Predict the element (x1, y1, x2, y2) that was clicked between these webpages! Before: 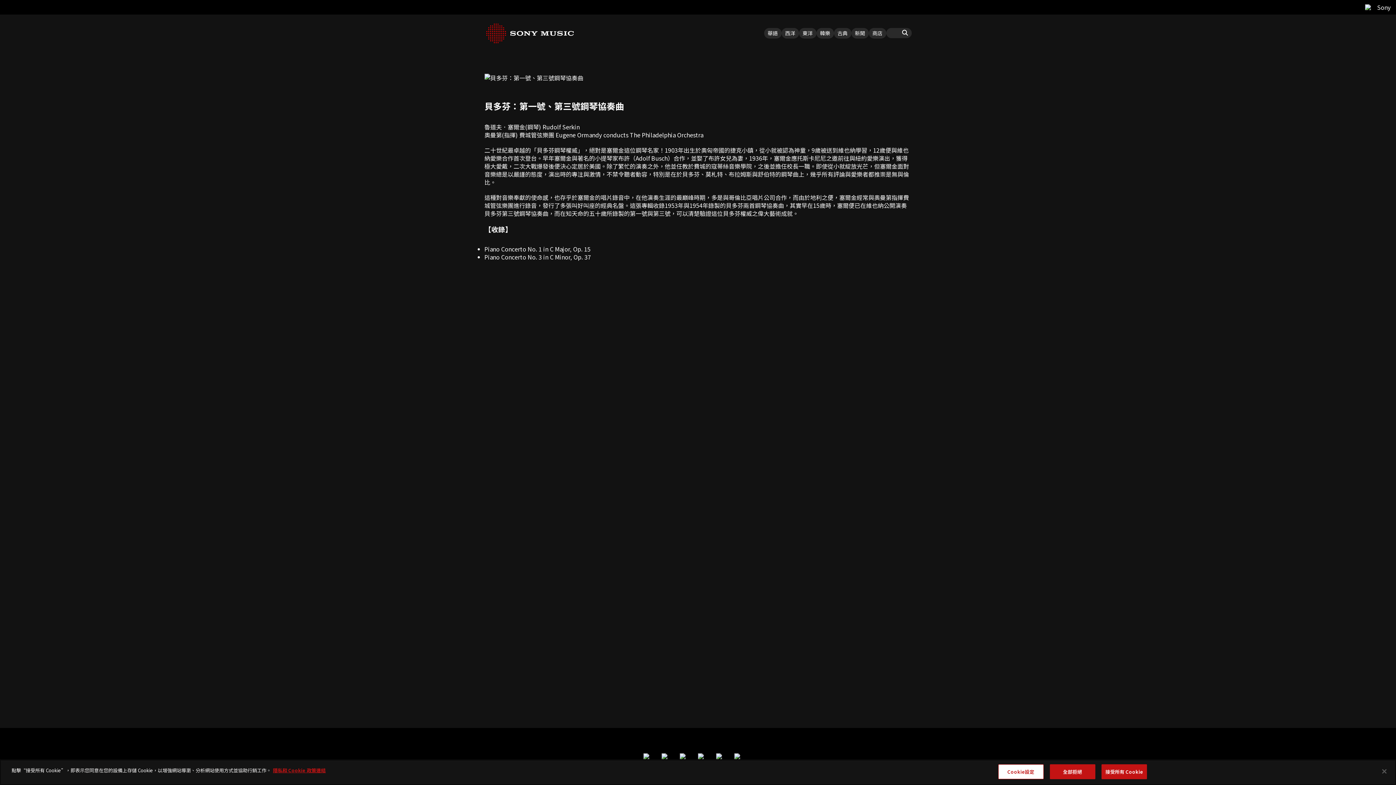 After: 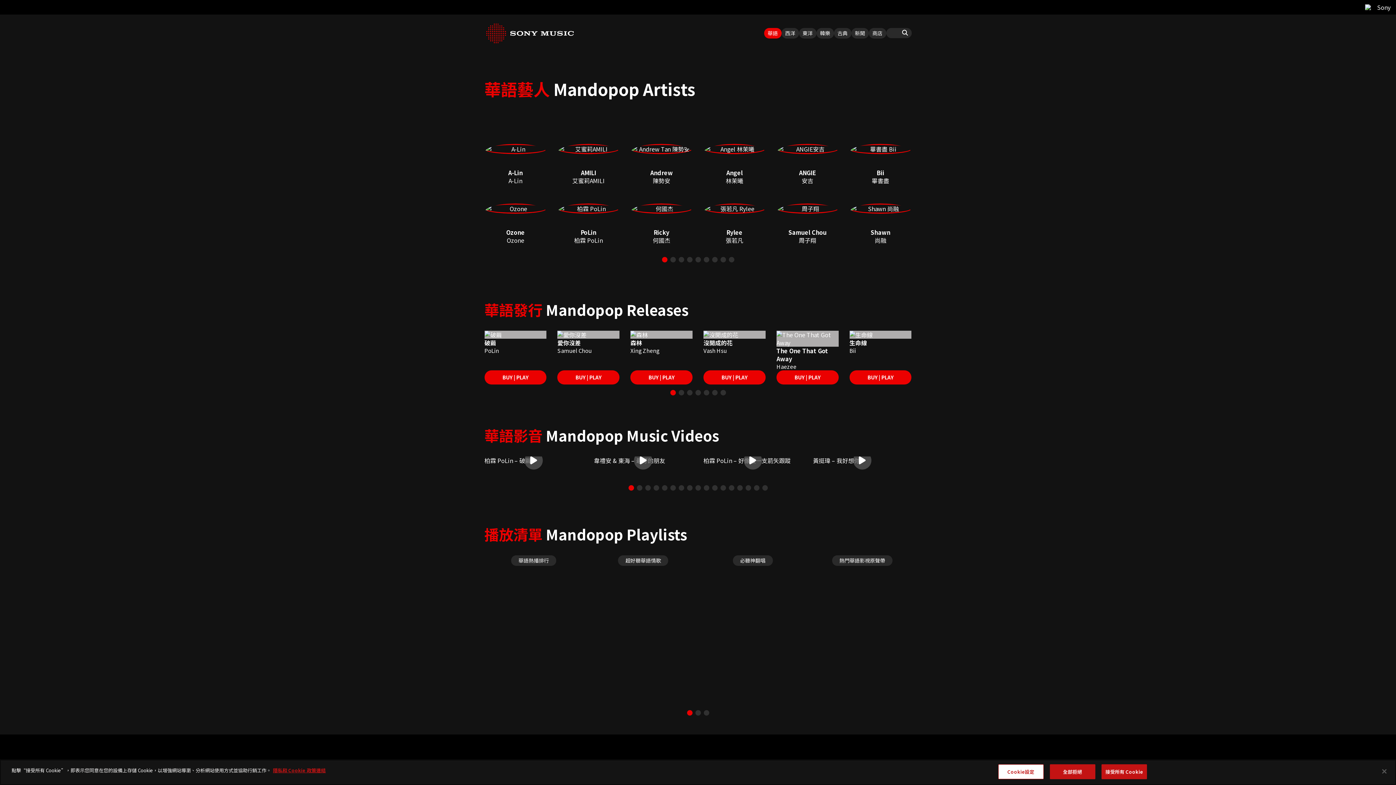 Action: label: 華語 bbox: (764, 28, 781, 38)